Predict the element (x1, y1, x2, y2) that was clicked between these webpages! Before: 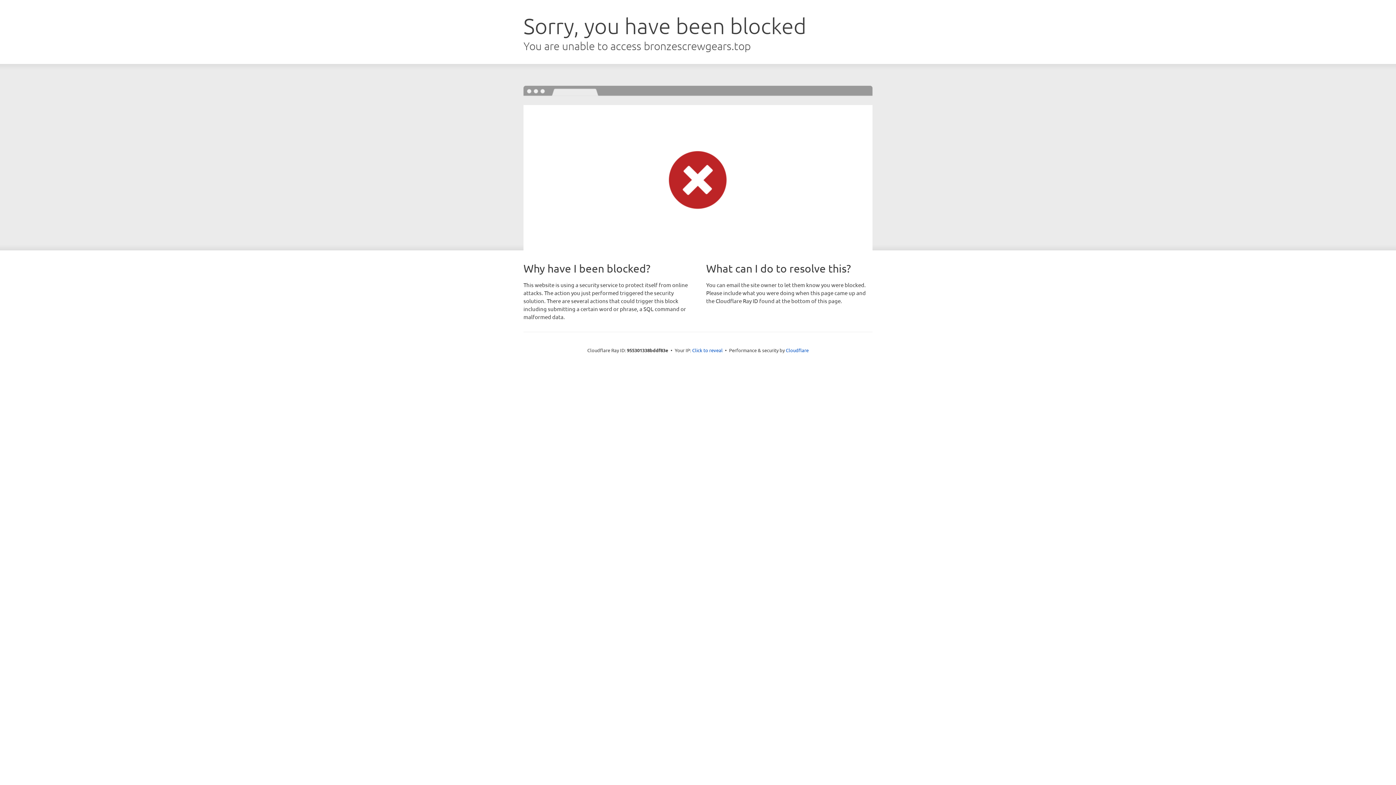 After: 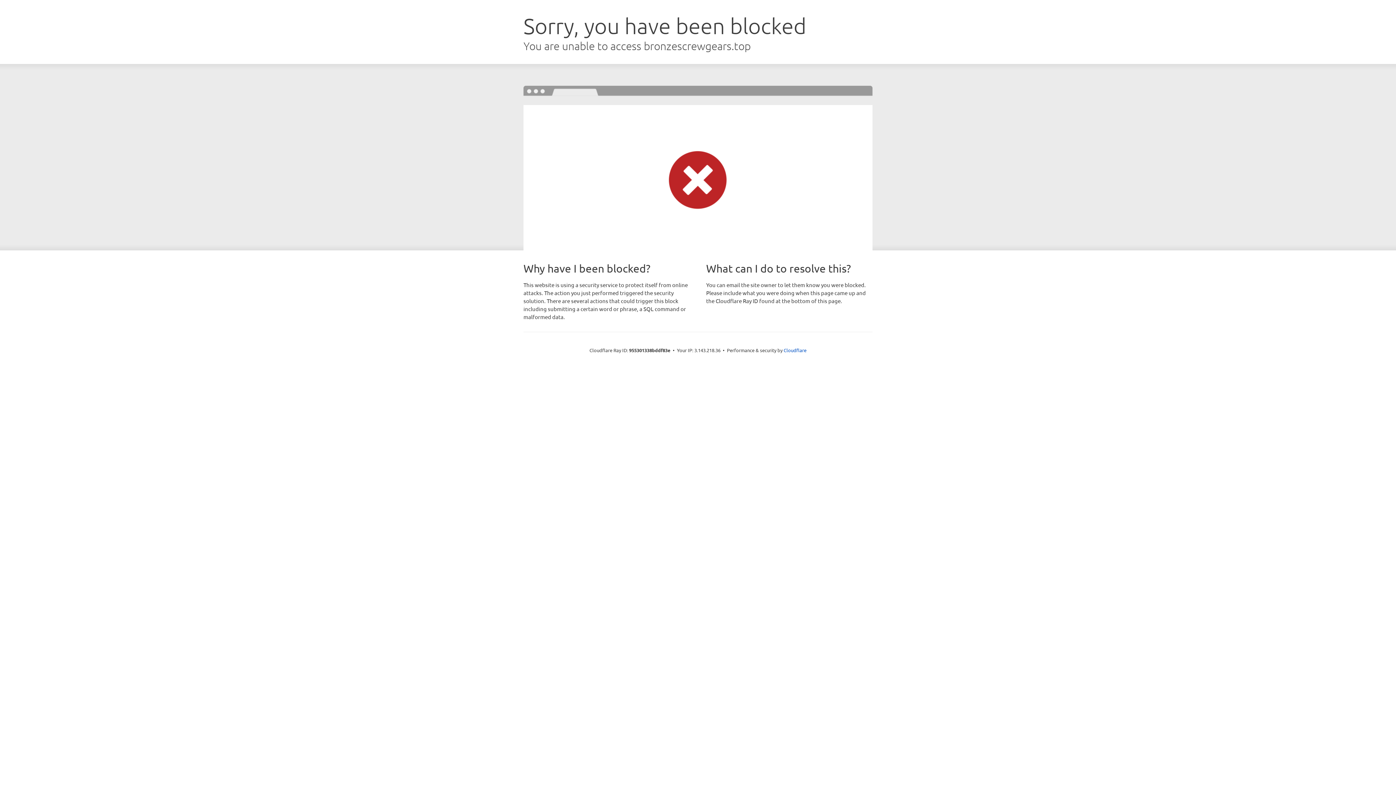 Action: bbox: (692, 346, 722, 353) label: Click to reveal